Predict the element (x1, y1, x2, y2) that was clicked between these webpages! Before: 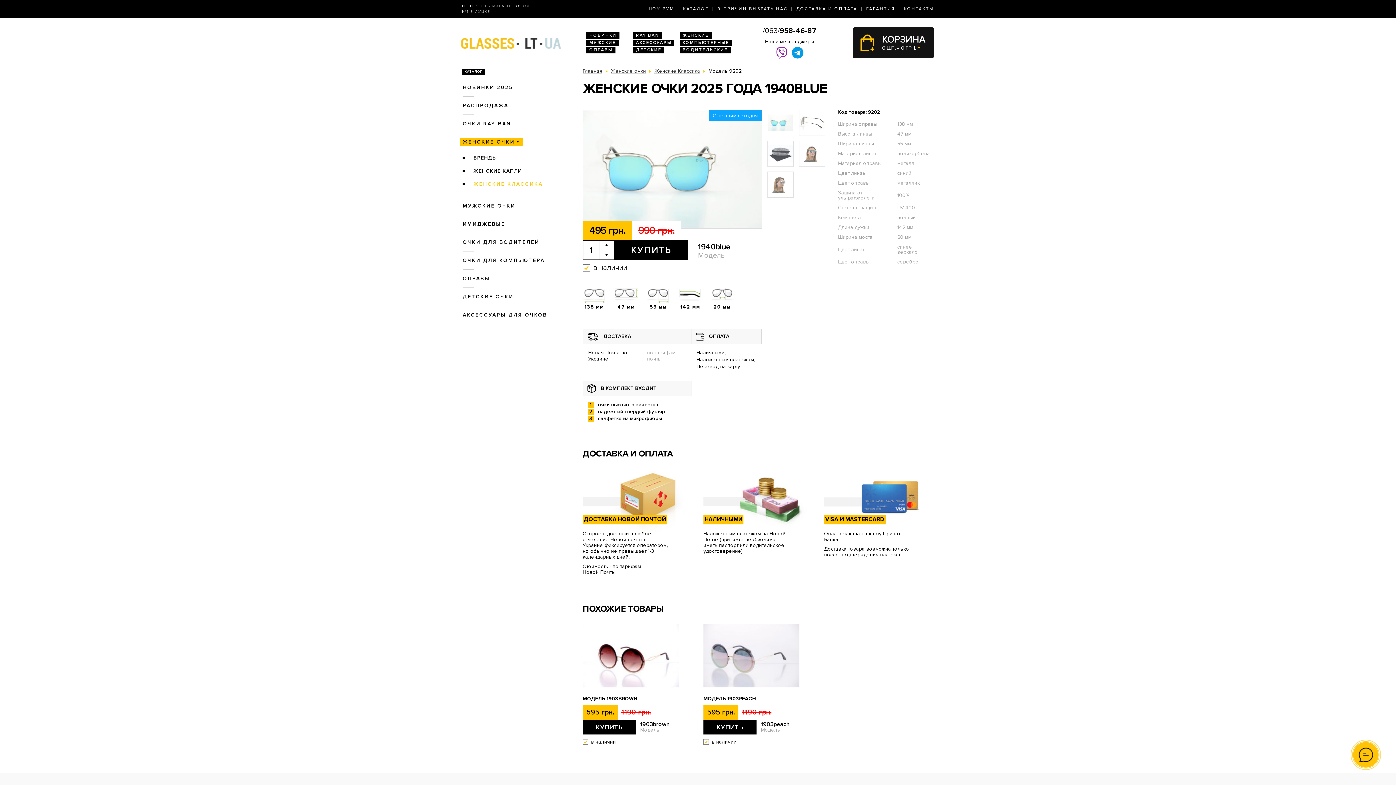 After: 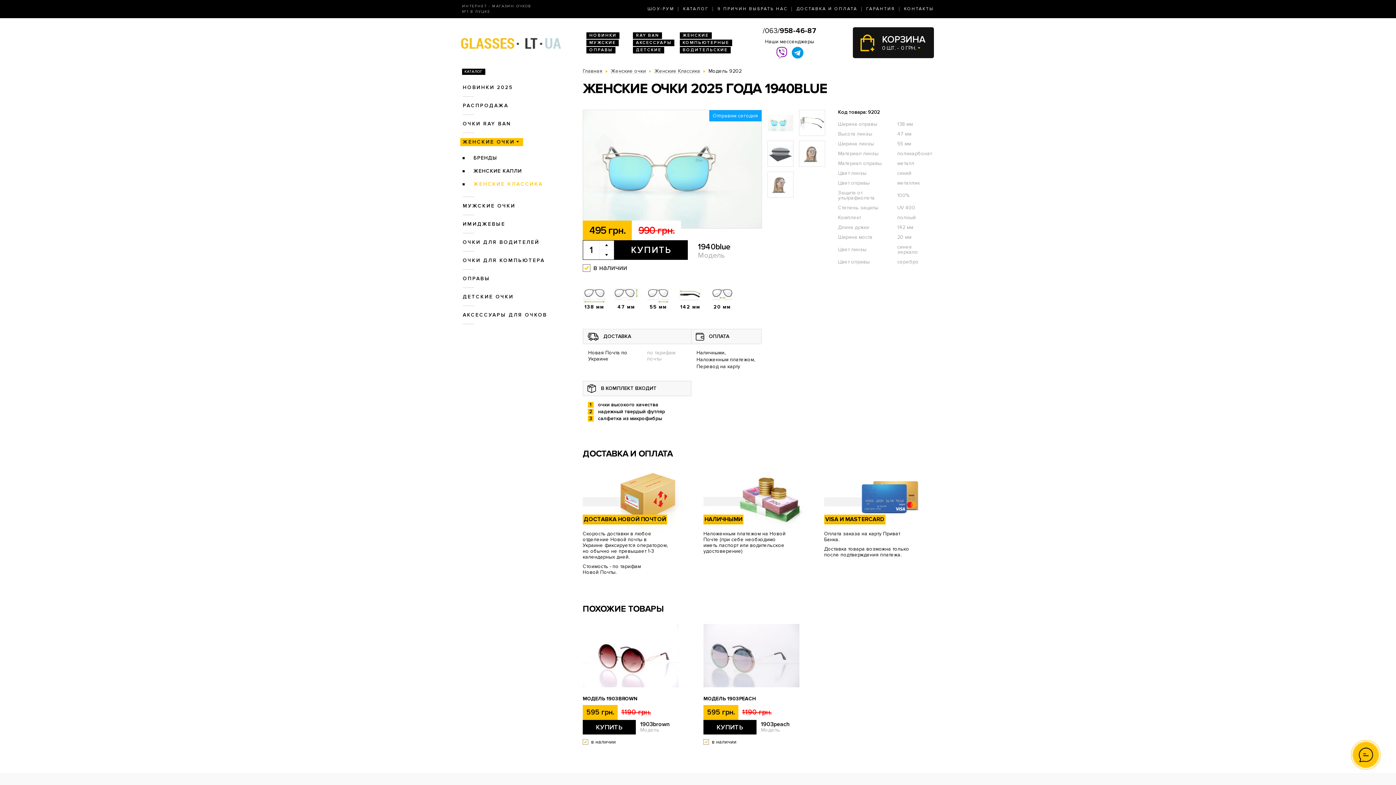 Action: bbox: (776, 49, 787, 55)